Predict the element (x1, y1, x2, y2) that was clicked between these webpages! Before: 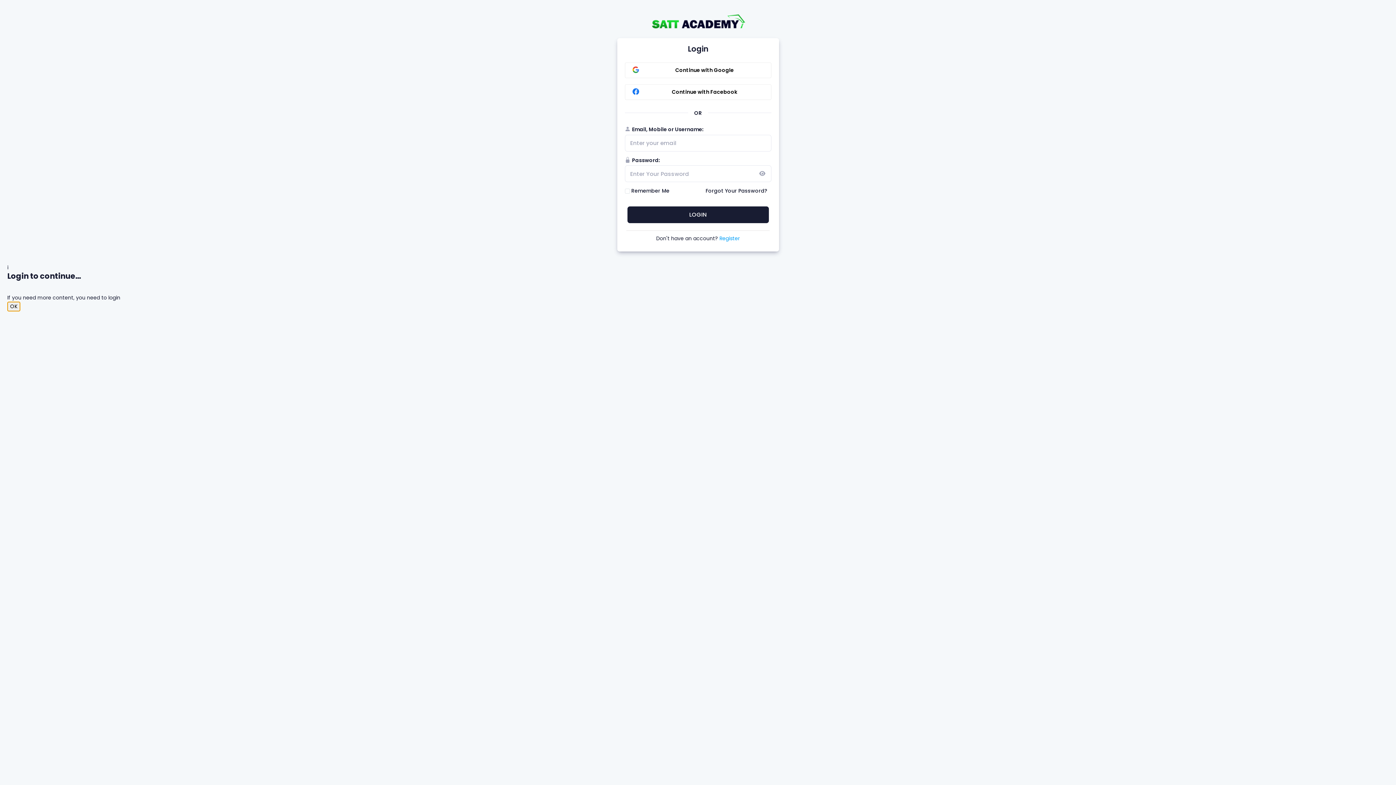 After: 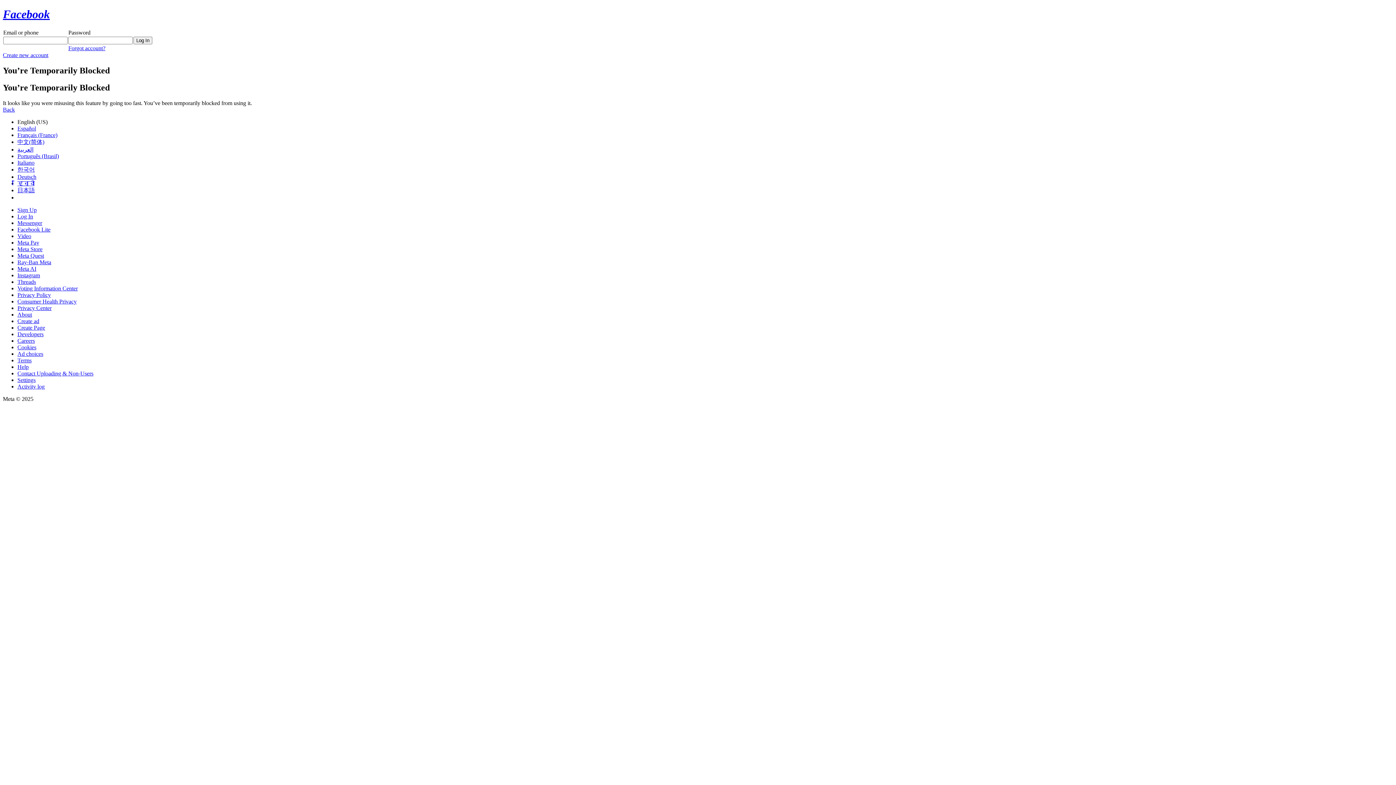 Action: bbox: (624, 84, 771, 100) label: Continue with Facebook